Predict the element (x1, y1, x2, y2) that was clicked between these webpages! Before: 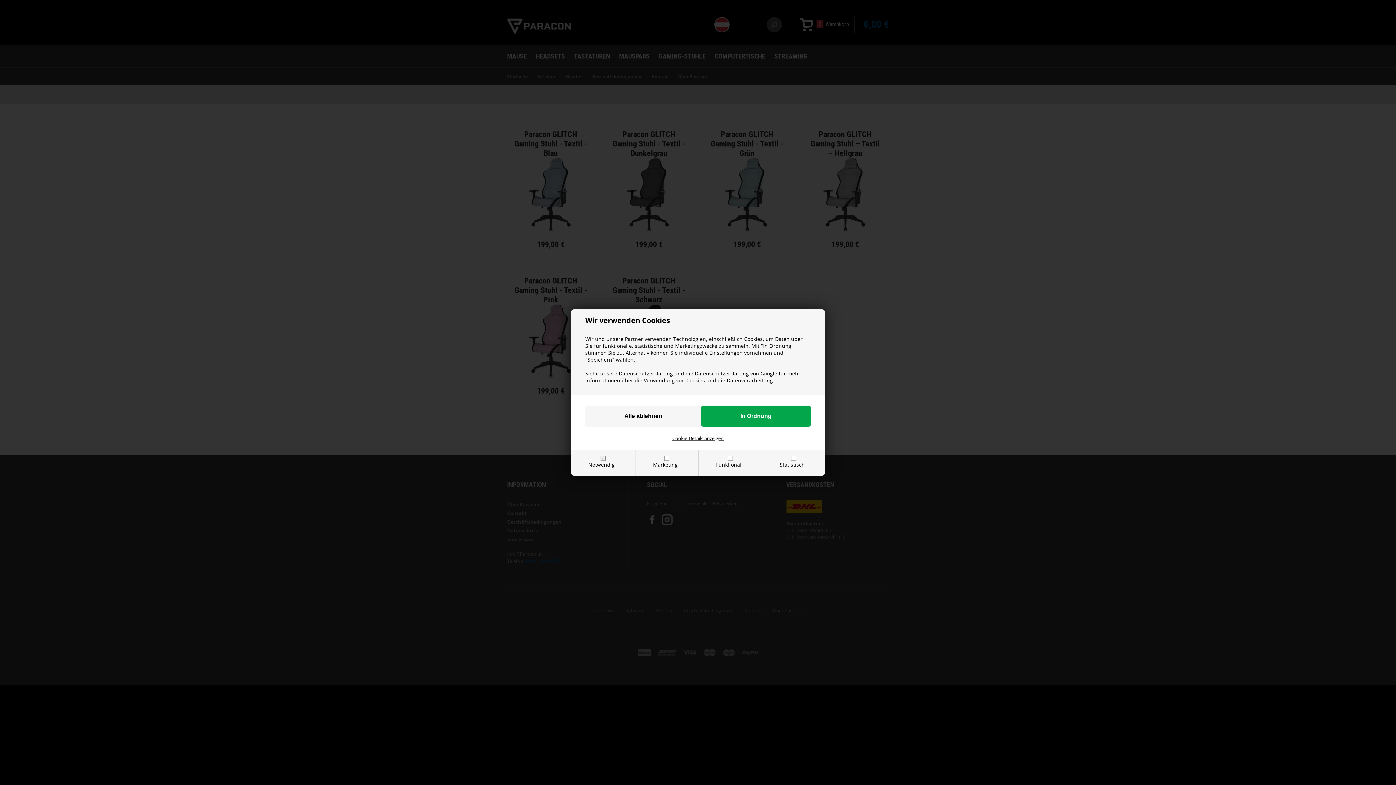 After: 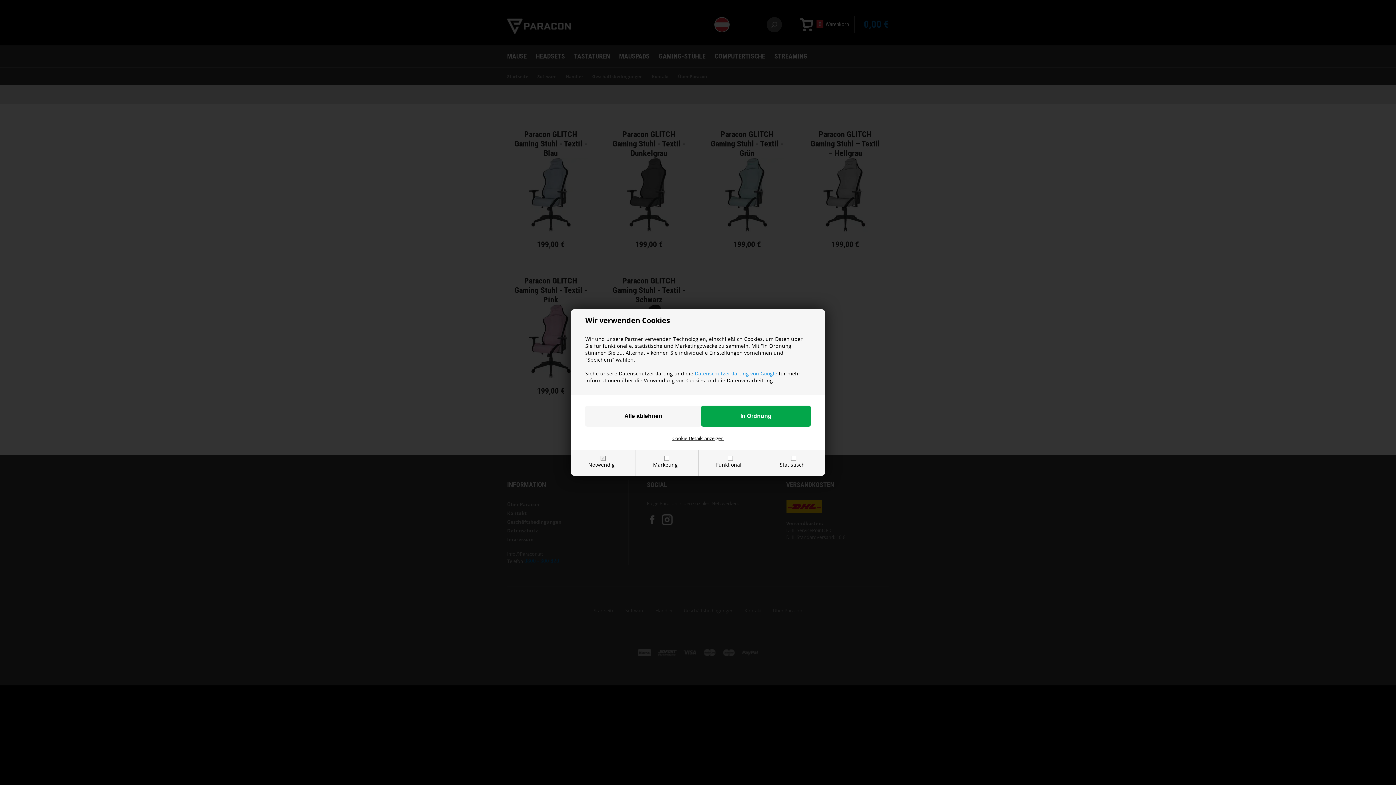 Action: label: Datenschutzerklärung von Google bbox: (694, 370, 777, 377)